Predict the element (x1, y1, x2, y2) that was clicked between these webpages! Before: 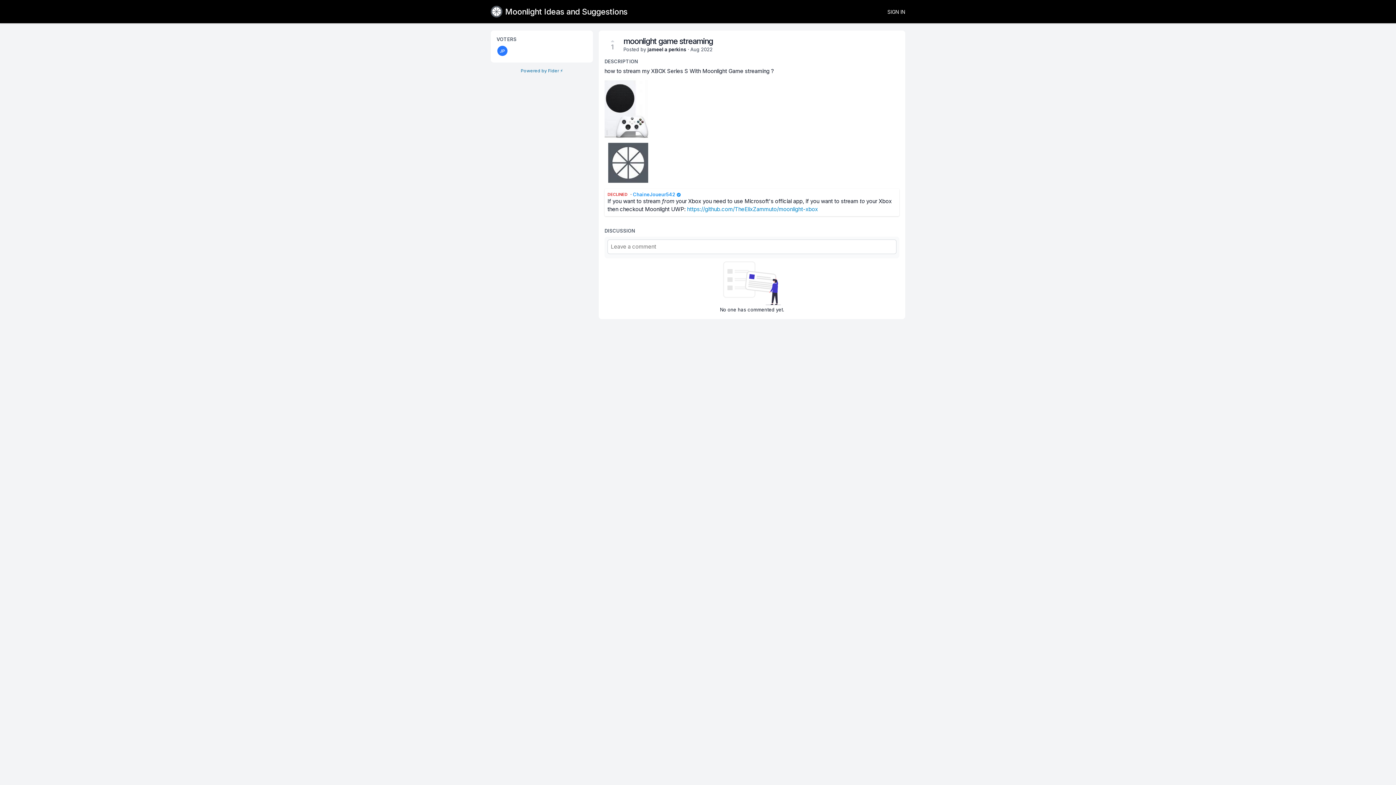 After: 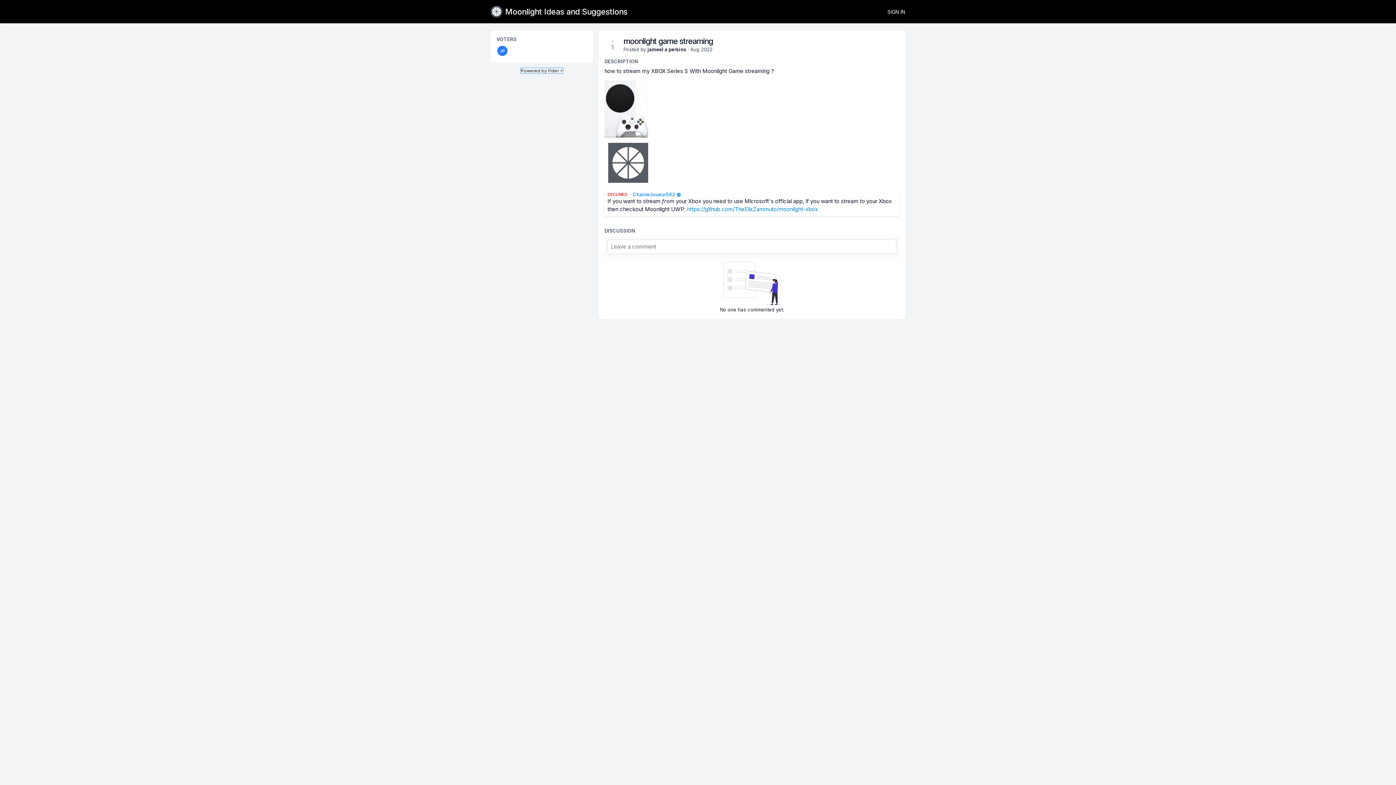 Action: label: Powered by Fider ⚡ bbox: (520, 68, 563, 73)